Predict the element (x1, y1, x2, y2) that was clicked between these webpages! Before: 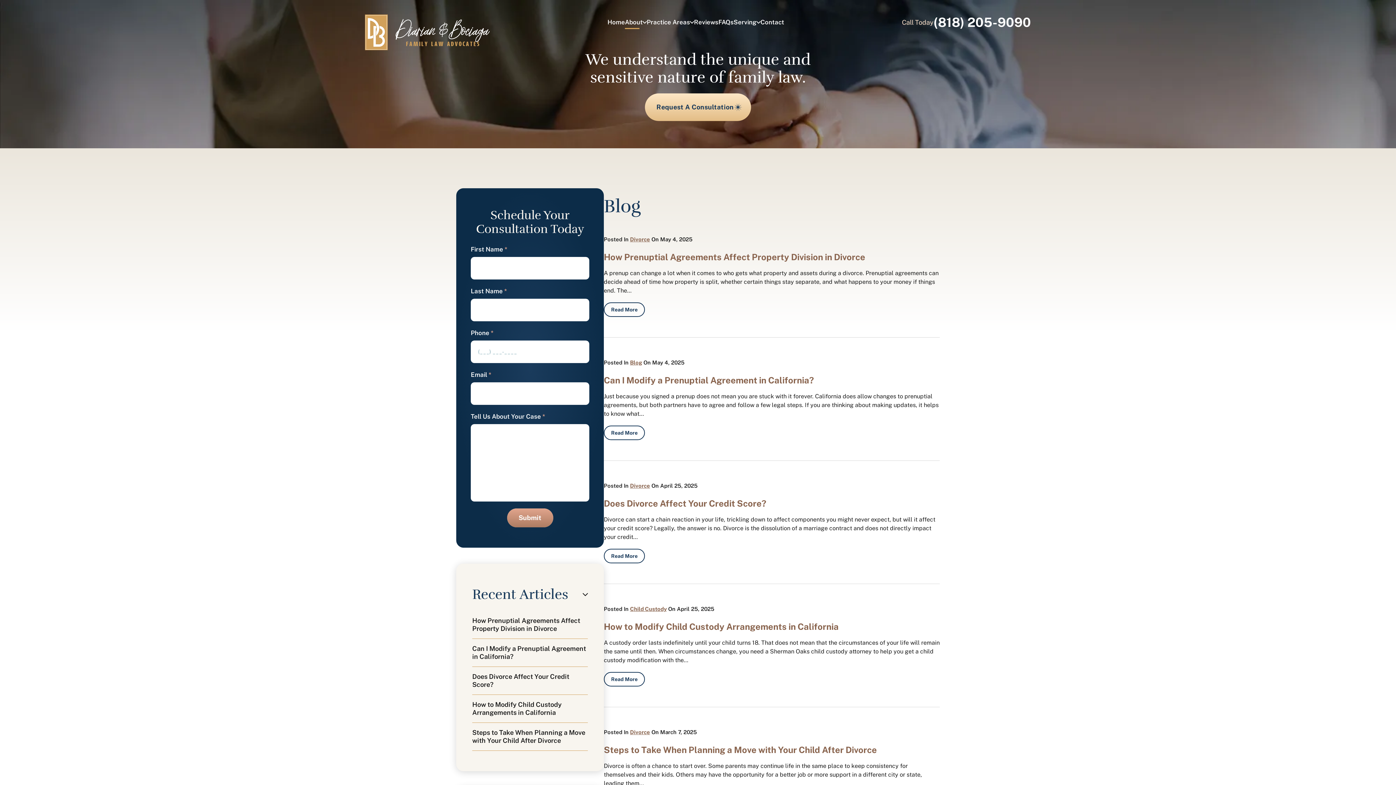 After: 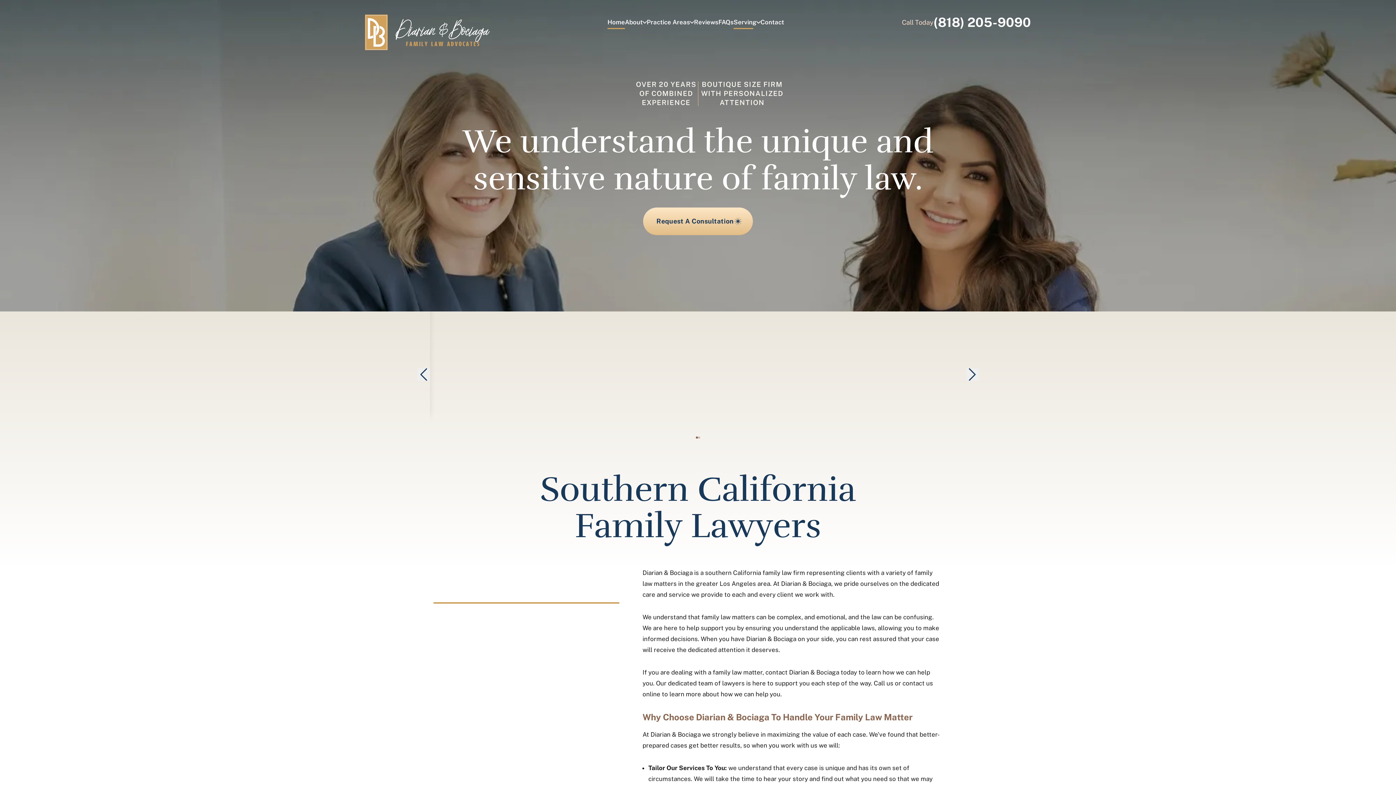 Action: label: Home bbox: (607, 17, 625, 26)